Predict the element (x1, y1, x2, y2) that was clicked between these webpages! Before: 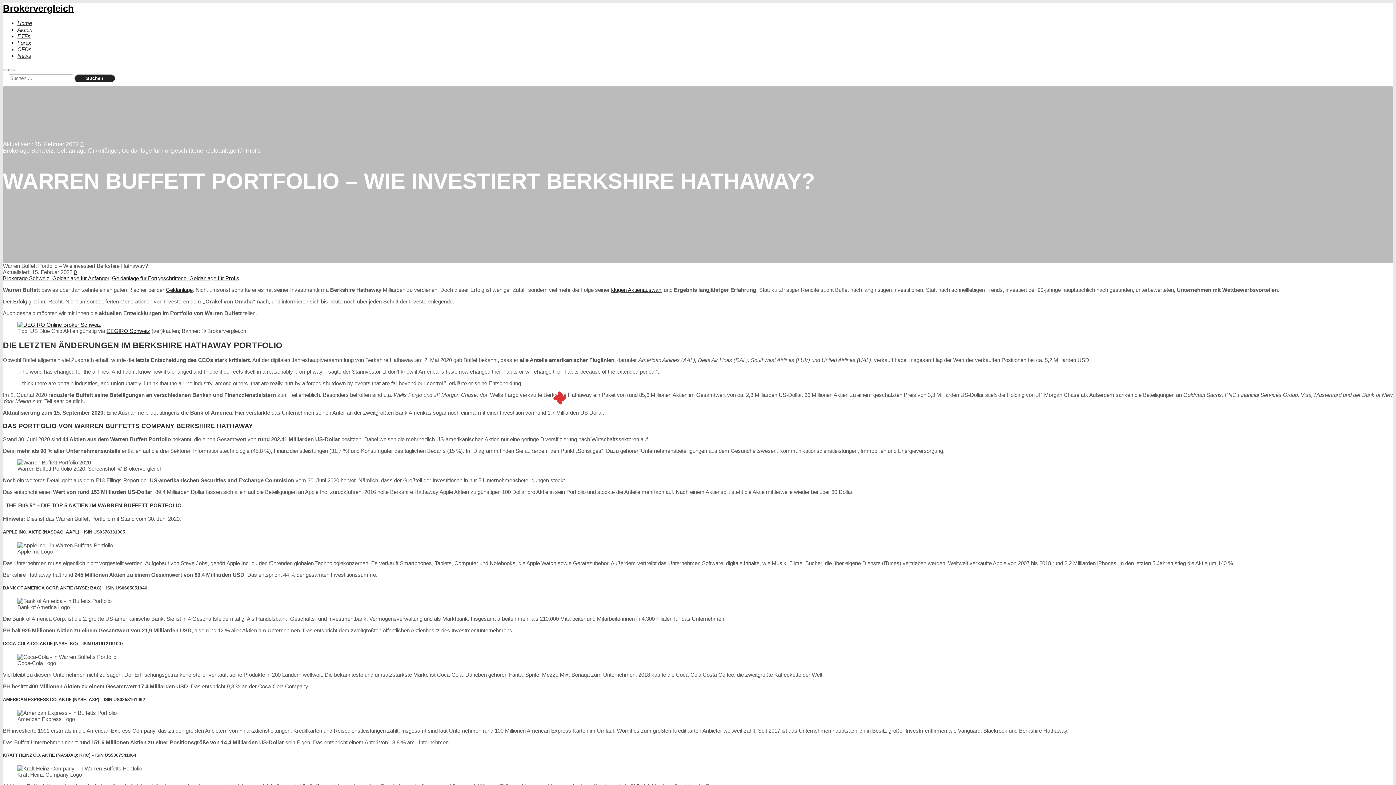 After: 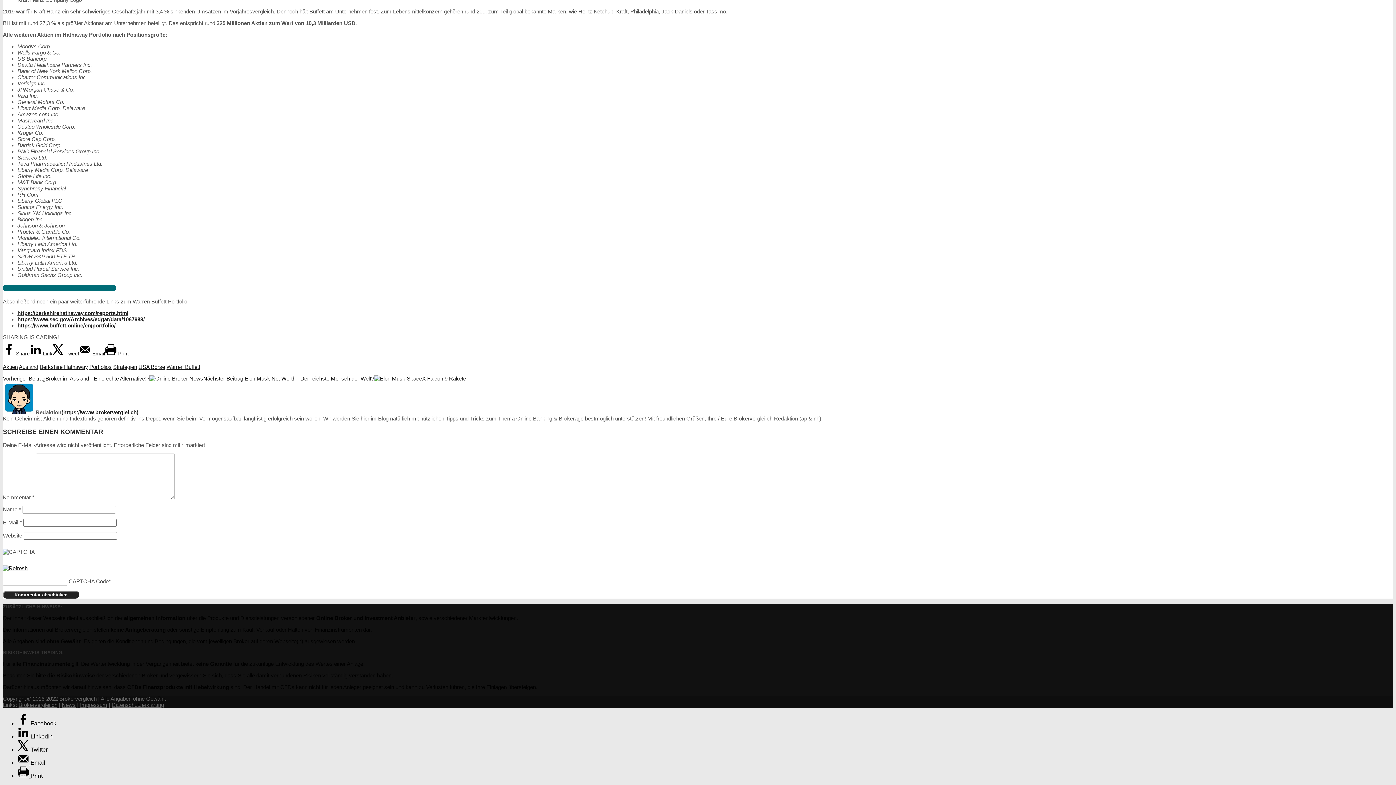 Action: label: 0 bbox: (80, 140, 83, 147)